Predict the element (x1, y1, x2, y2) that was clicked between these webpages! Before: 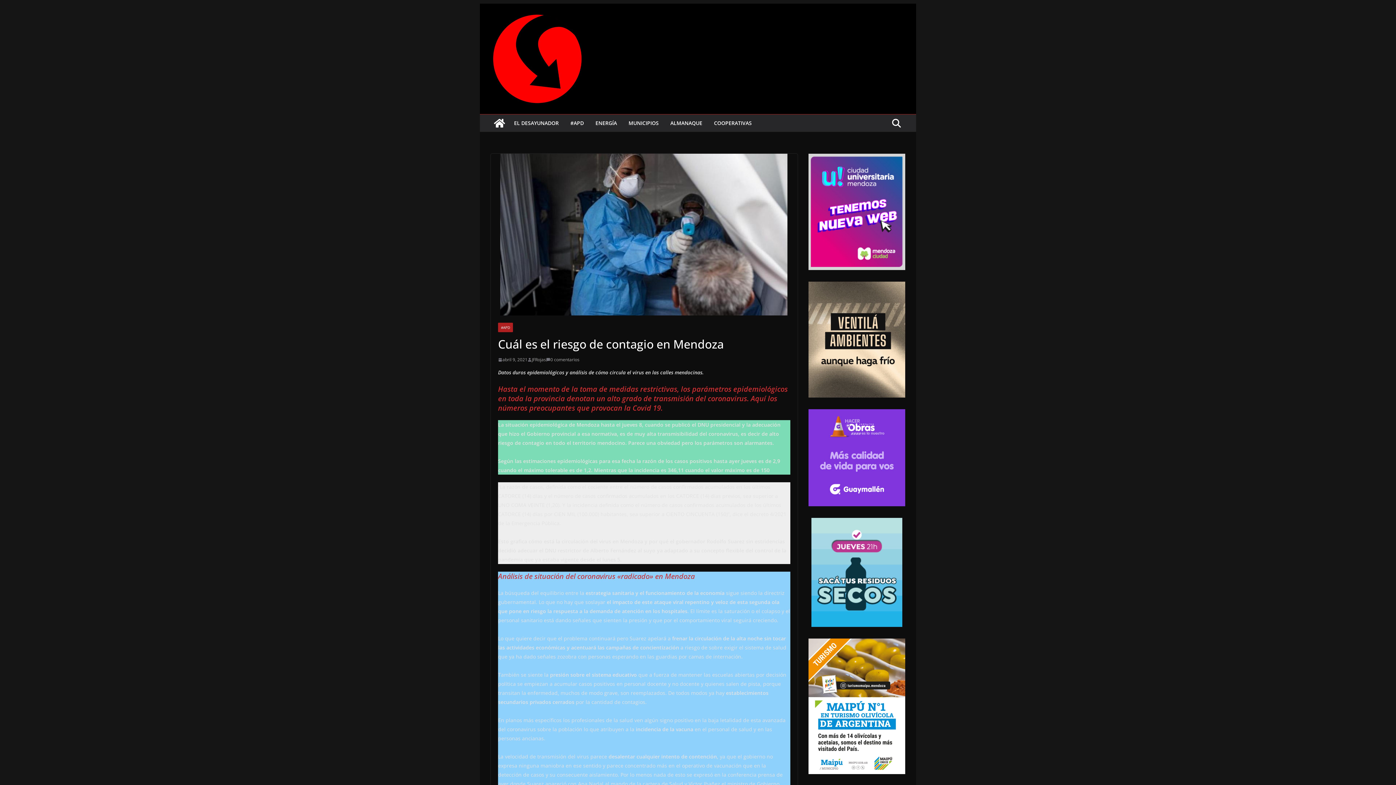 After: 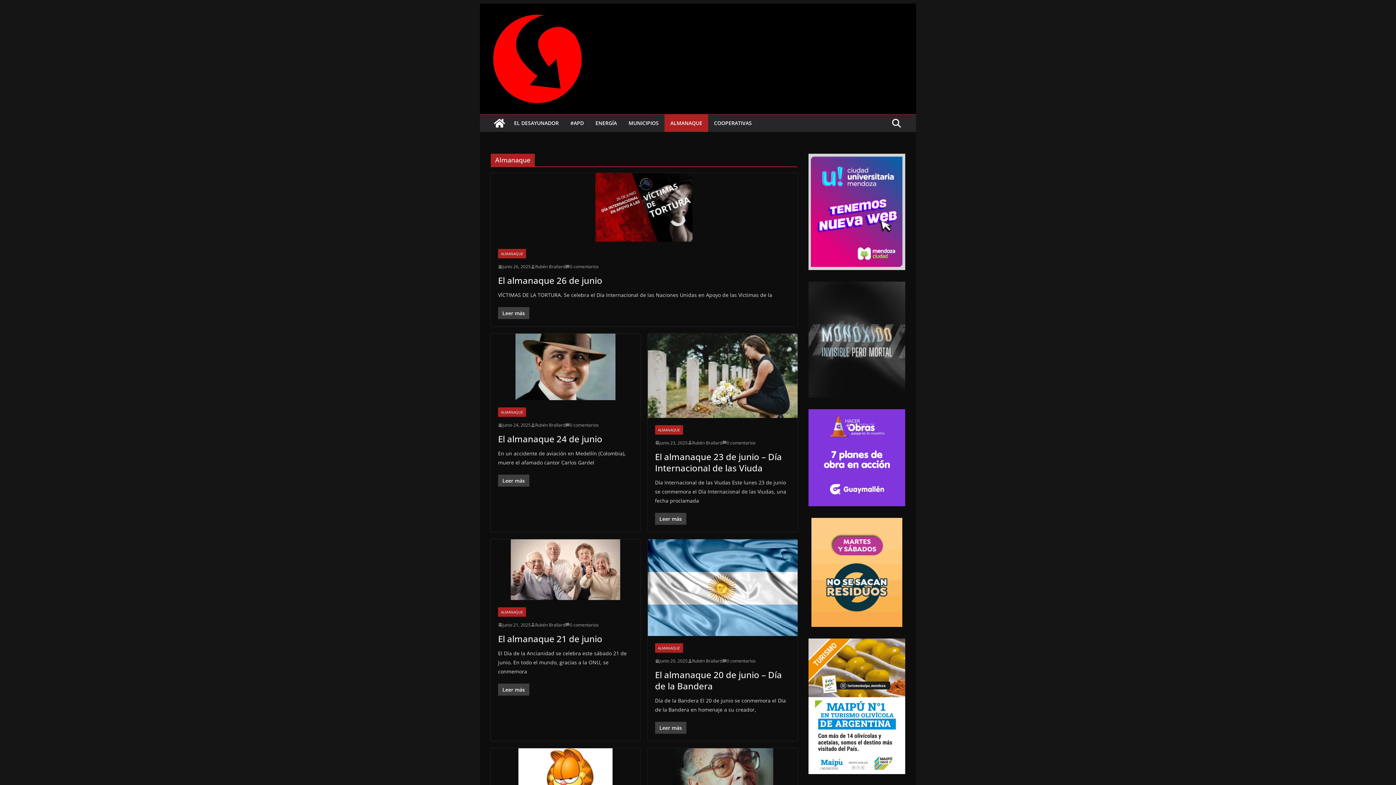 Action: label: ALMANAQUE bbox: (670, 118, 702, 128)